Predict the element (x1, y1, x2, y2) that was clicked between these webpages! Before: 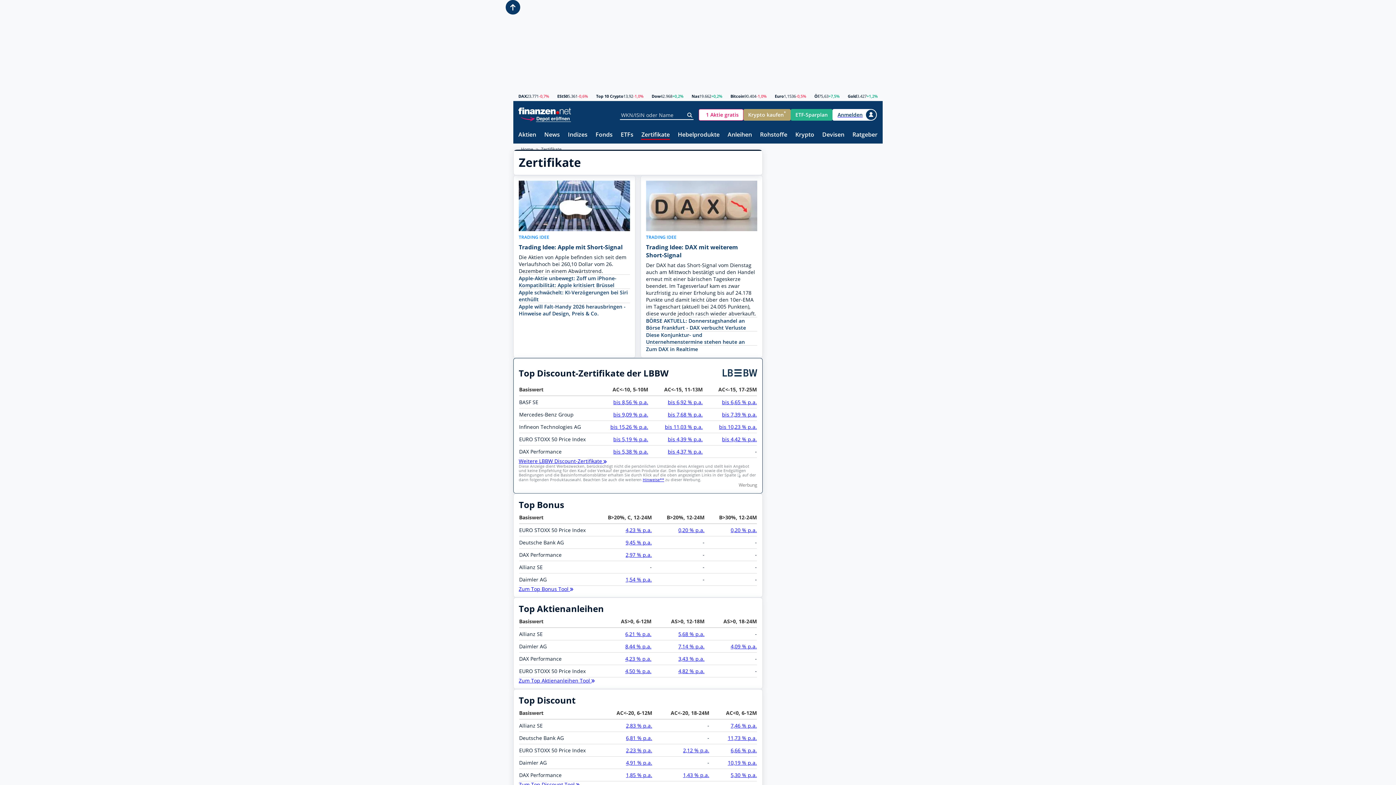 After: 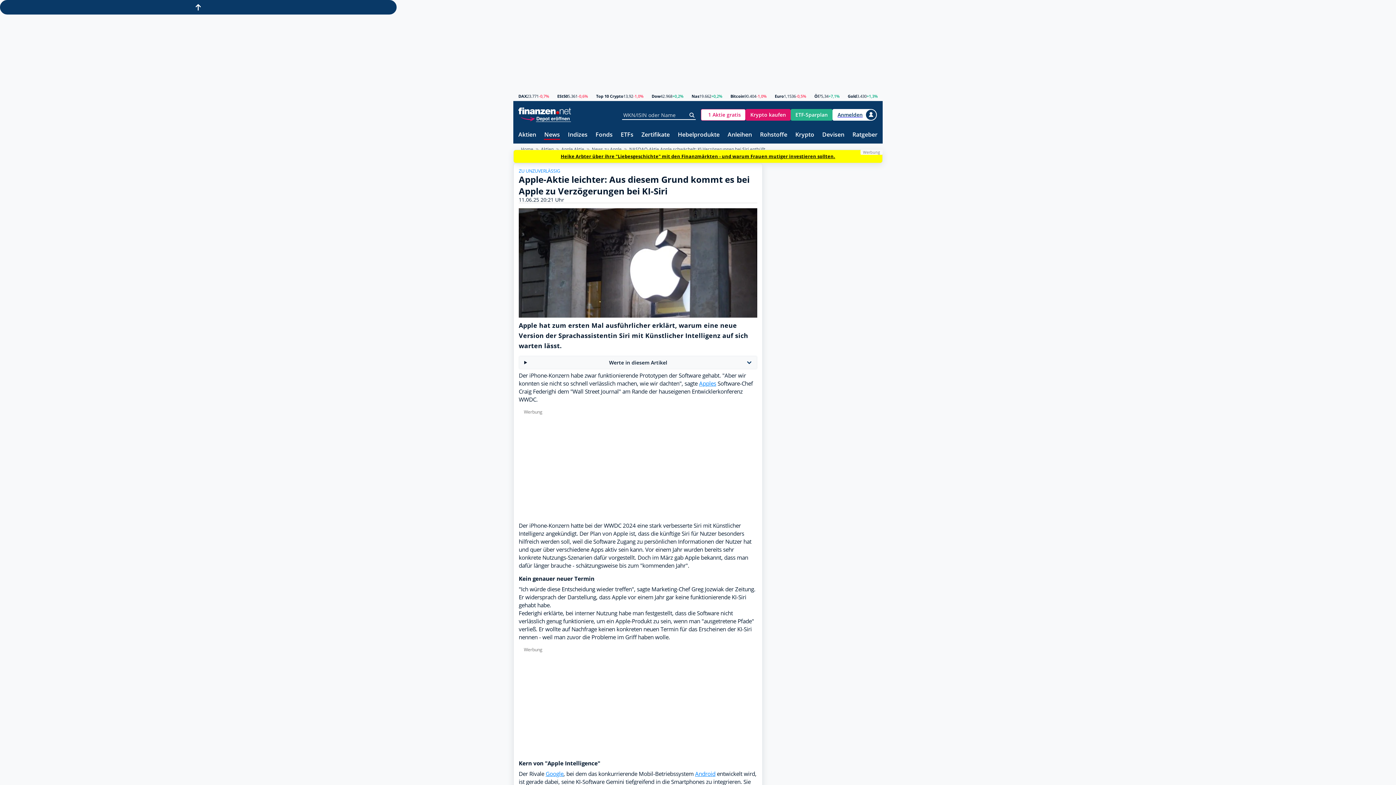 Action: bbox: (518, 289, 630, 303) label: Apple schwächelt: KI-Verzögerungen bei Siri enthüllt